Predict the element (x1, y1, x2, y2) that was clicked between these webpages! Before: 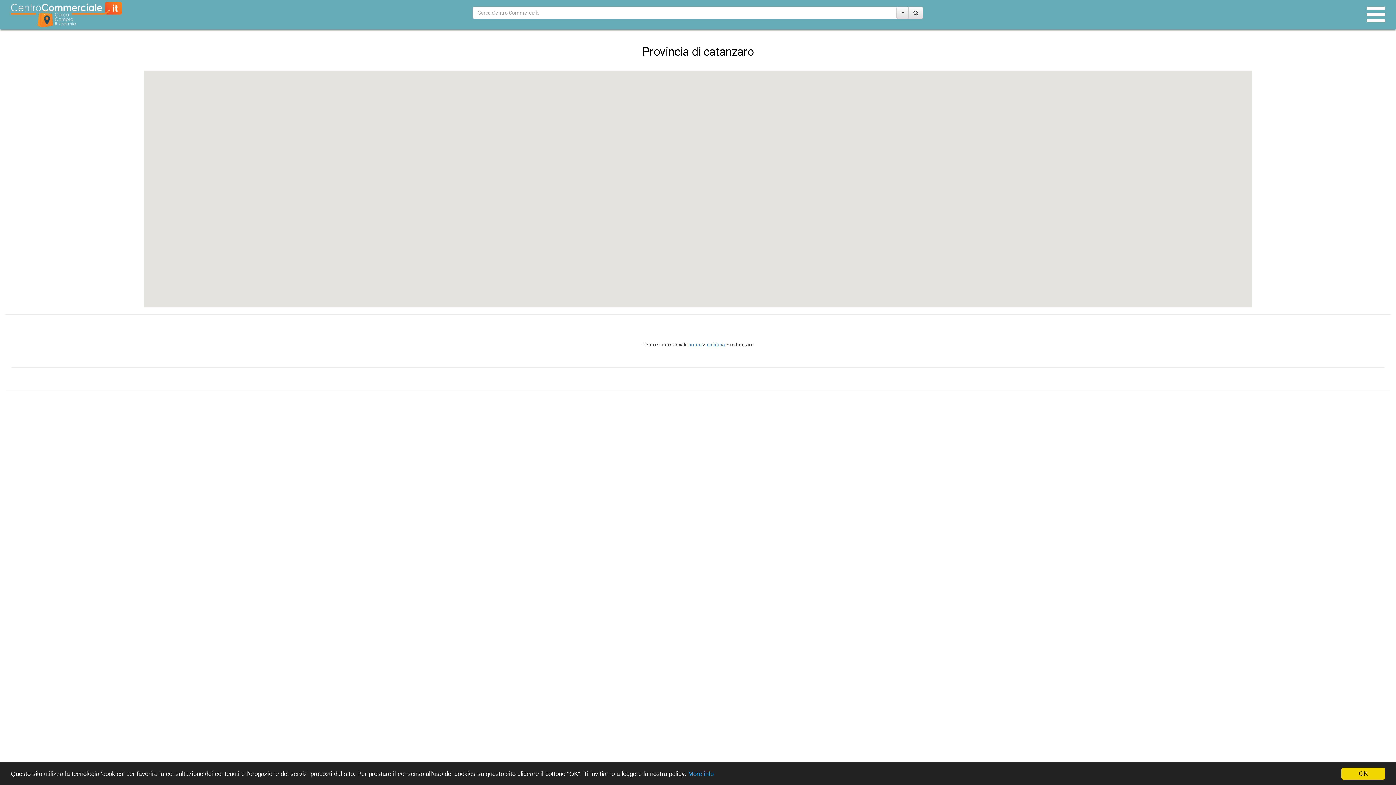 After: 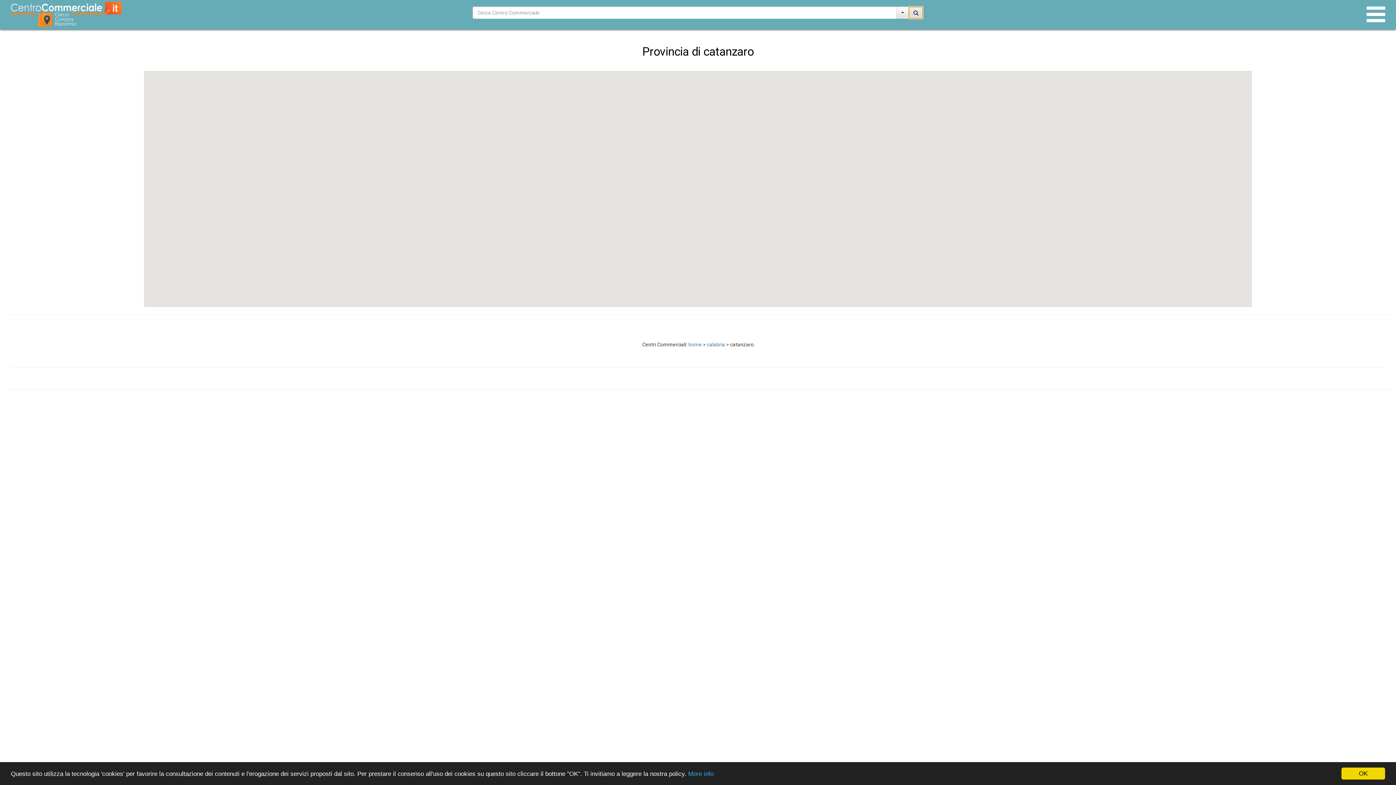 Action: bbox: (908, 6, 923, 18)